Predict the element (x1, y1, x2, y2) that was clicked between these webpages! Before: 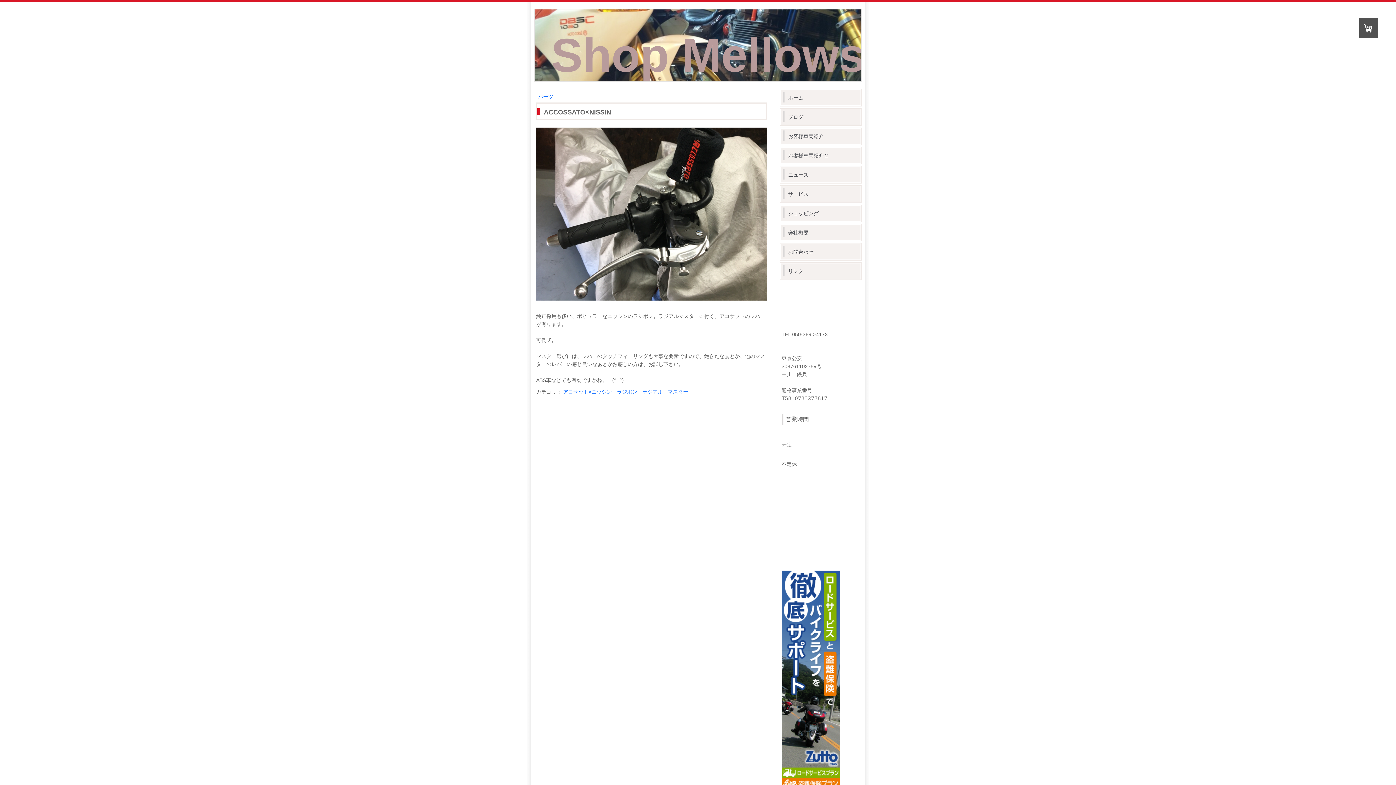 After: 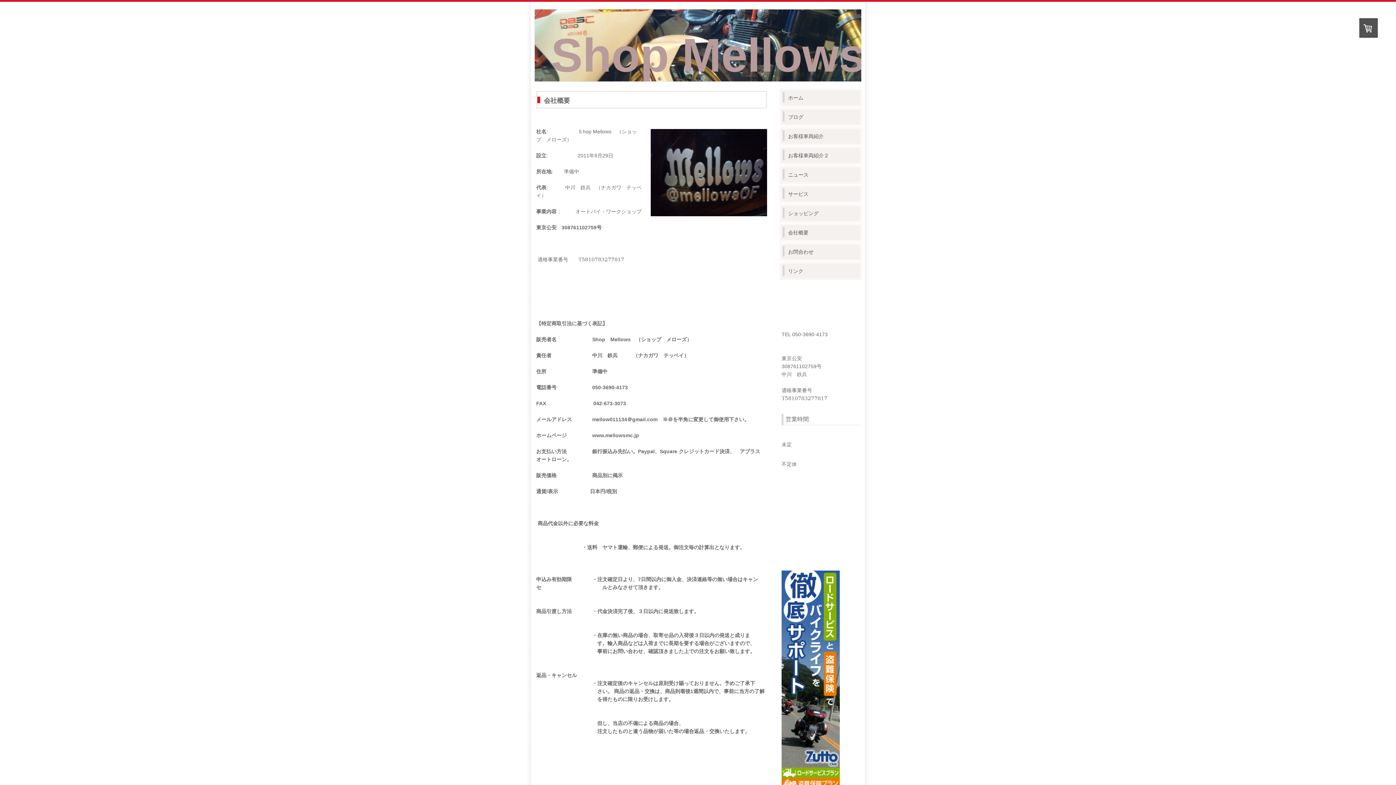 Action: label: 会社概要 bbox: (781, 225, 860, 240)